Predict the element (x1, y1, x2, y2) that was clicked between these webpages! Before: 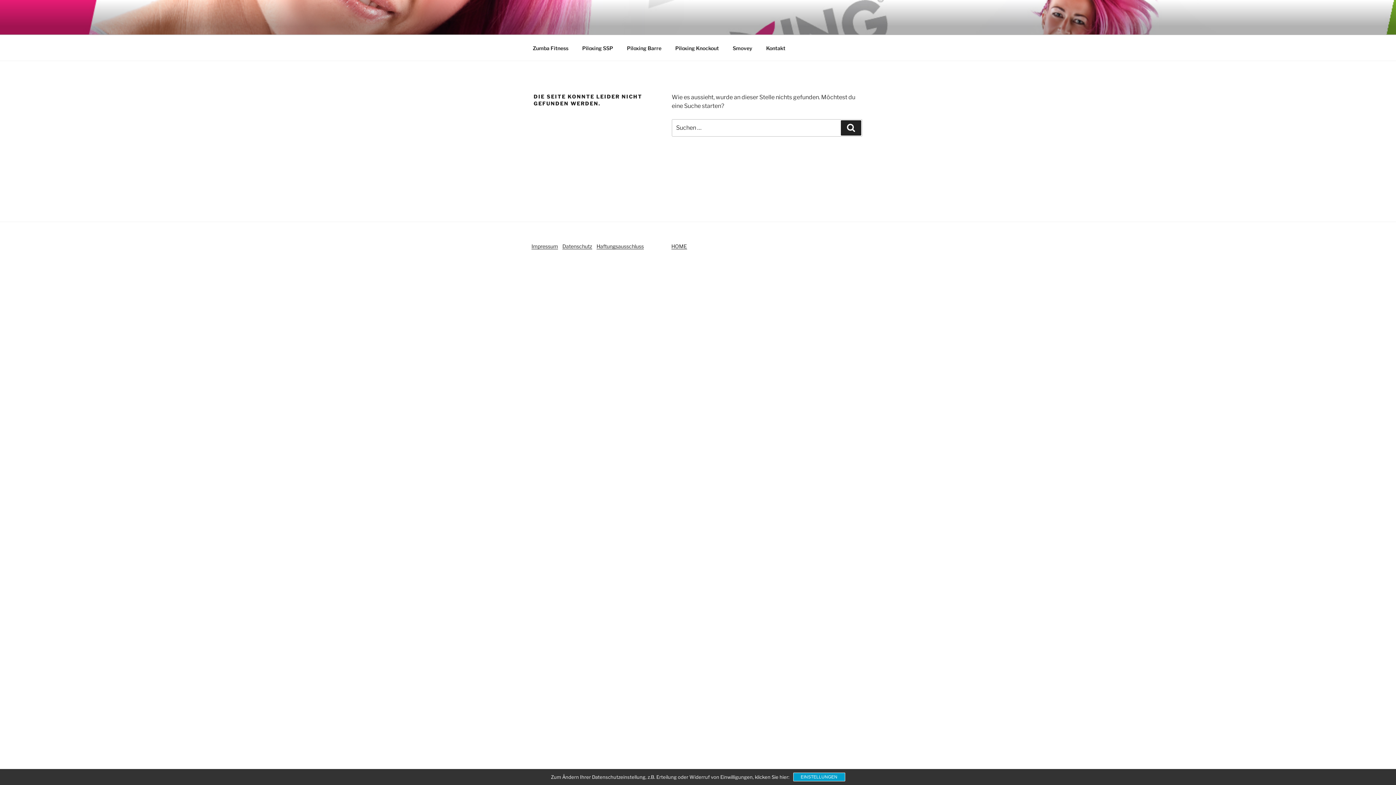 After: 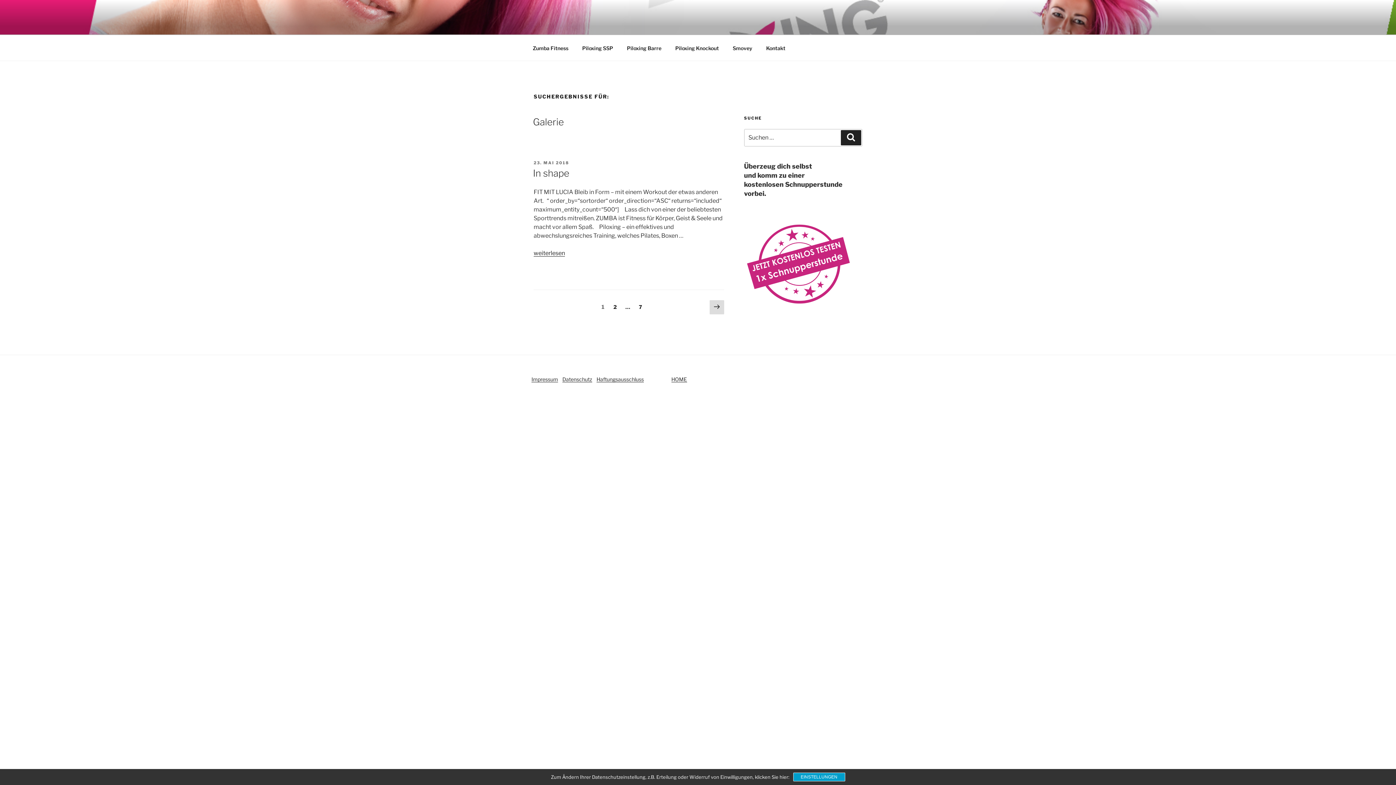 Action: label: Suchen bbox: (841, 120, 861, 135)